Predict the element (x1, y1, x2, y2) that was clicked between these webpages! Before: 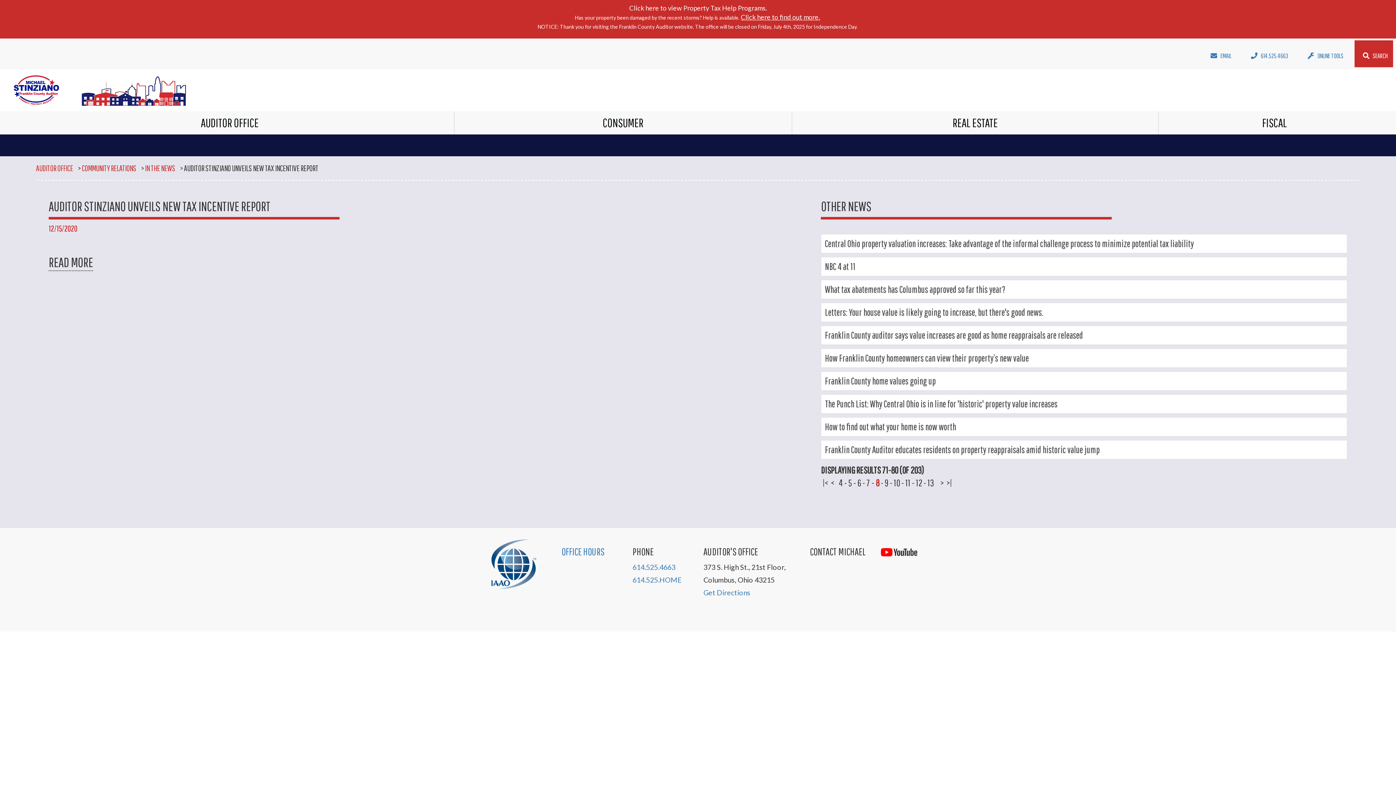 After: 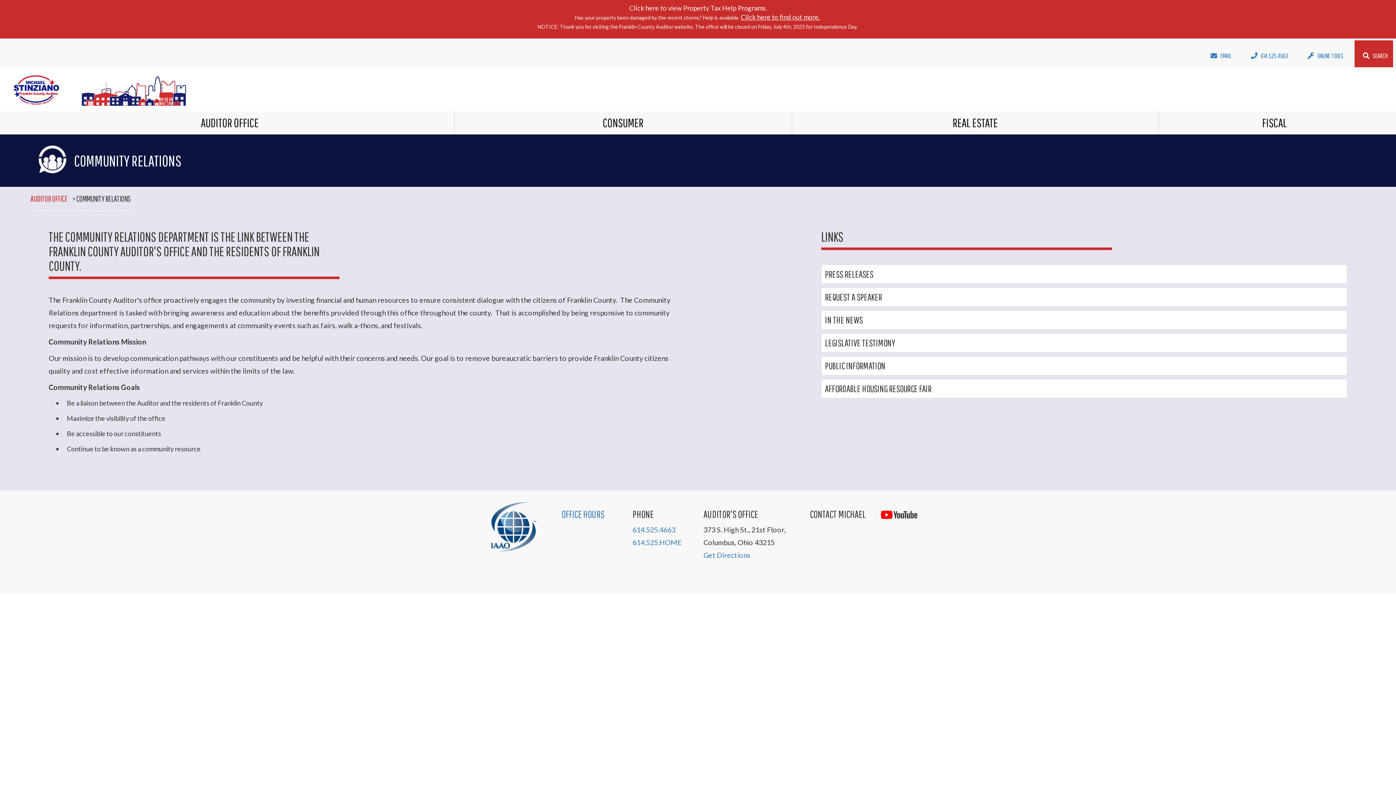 Action: bbox: (81, 163, 140, 180) label: COMMUNITY RELATIONS